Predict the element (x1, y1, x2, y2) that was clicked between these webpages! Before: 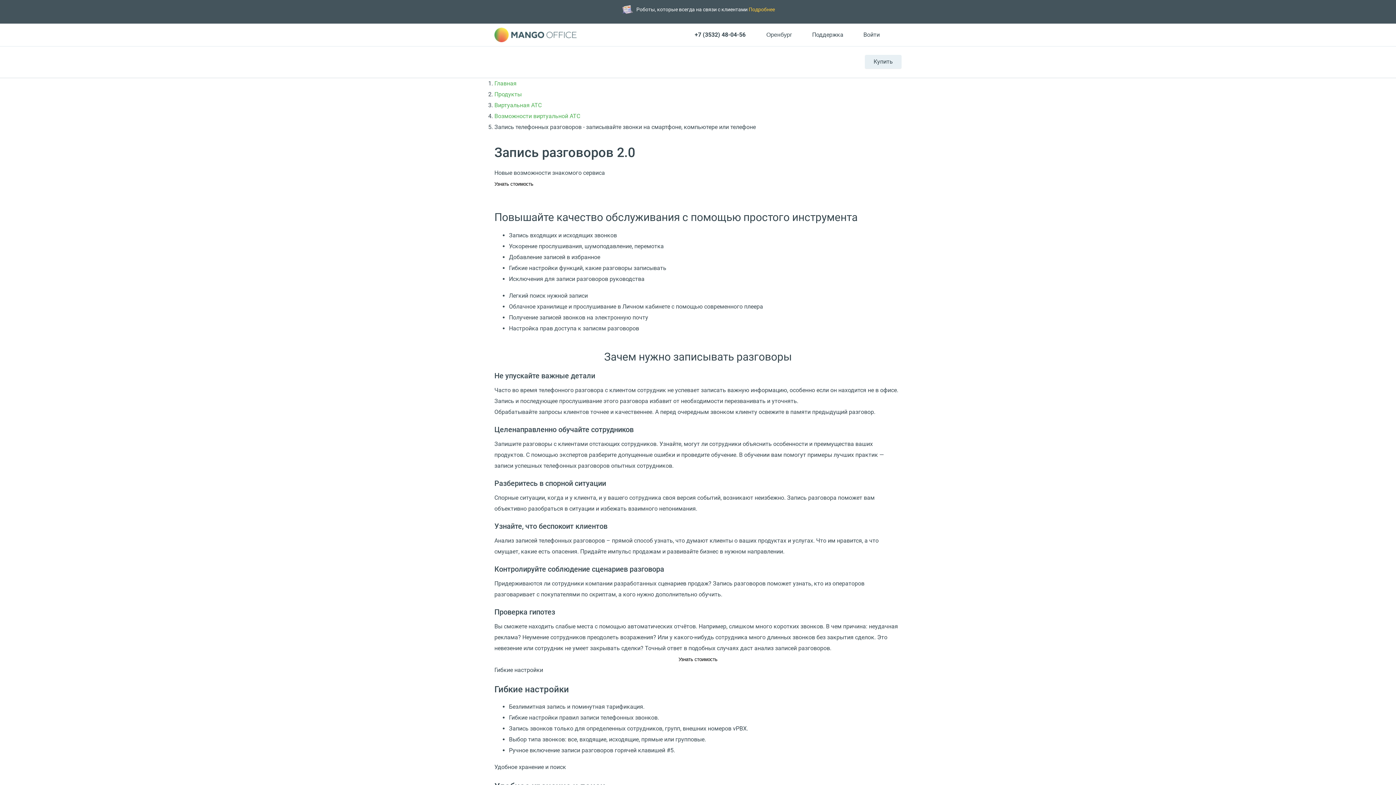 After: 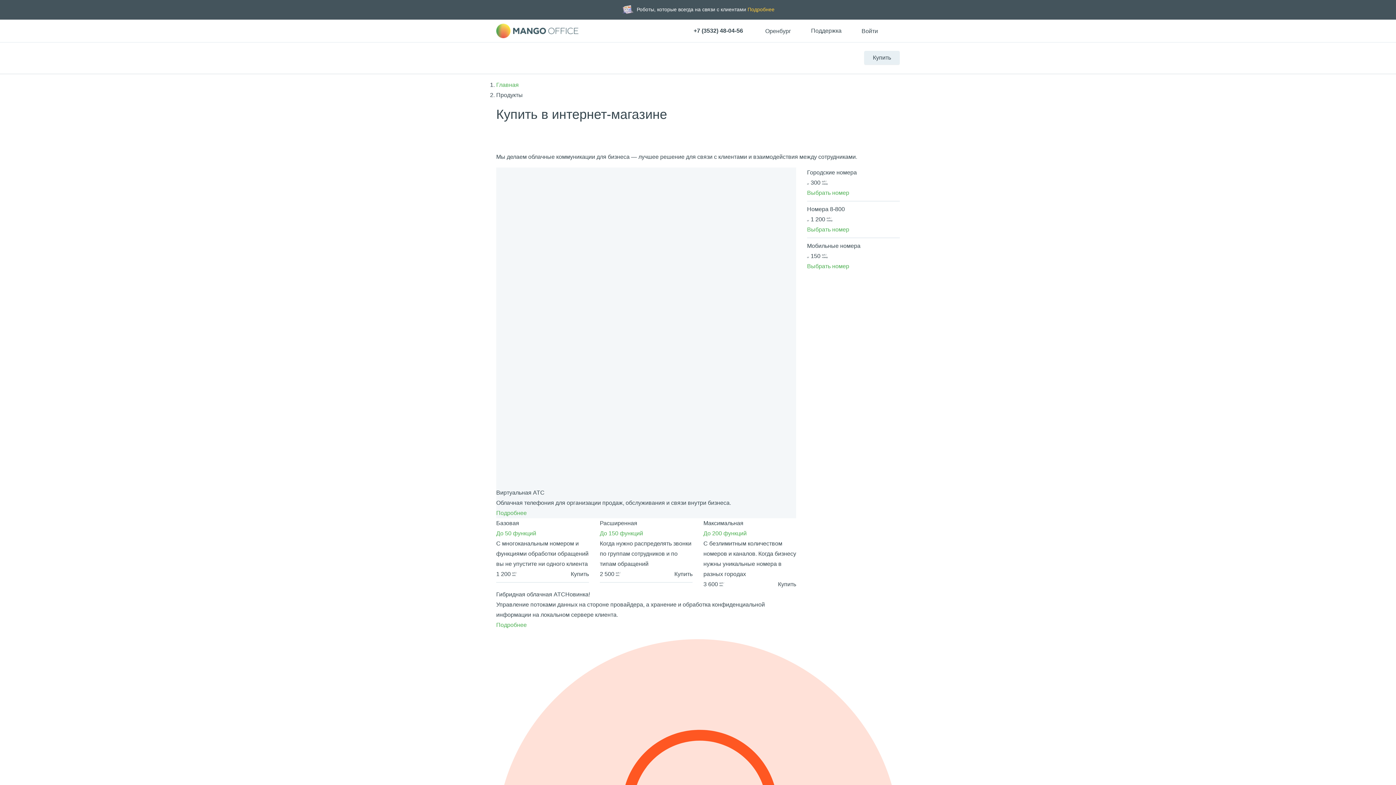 Action: label: Купить bbox: (865, 54, 901, 68)